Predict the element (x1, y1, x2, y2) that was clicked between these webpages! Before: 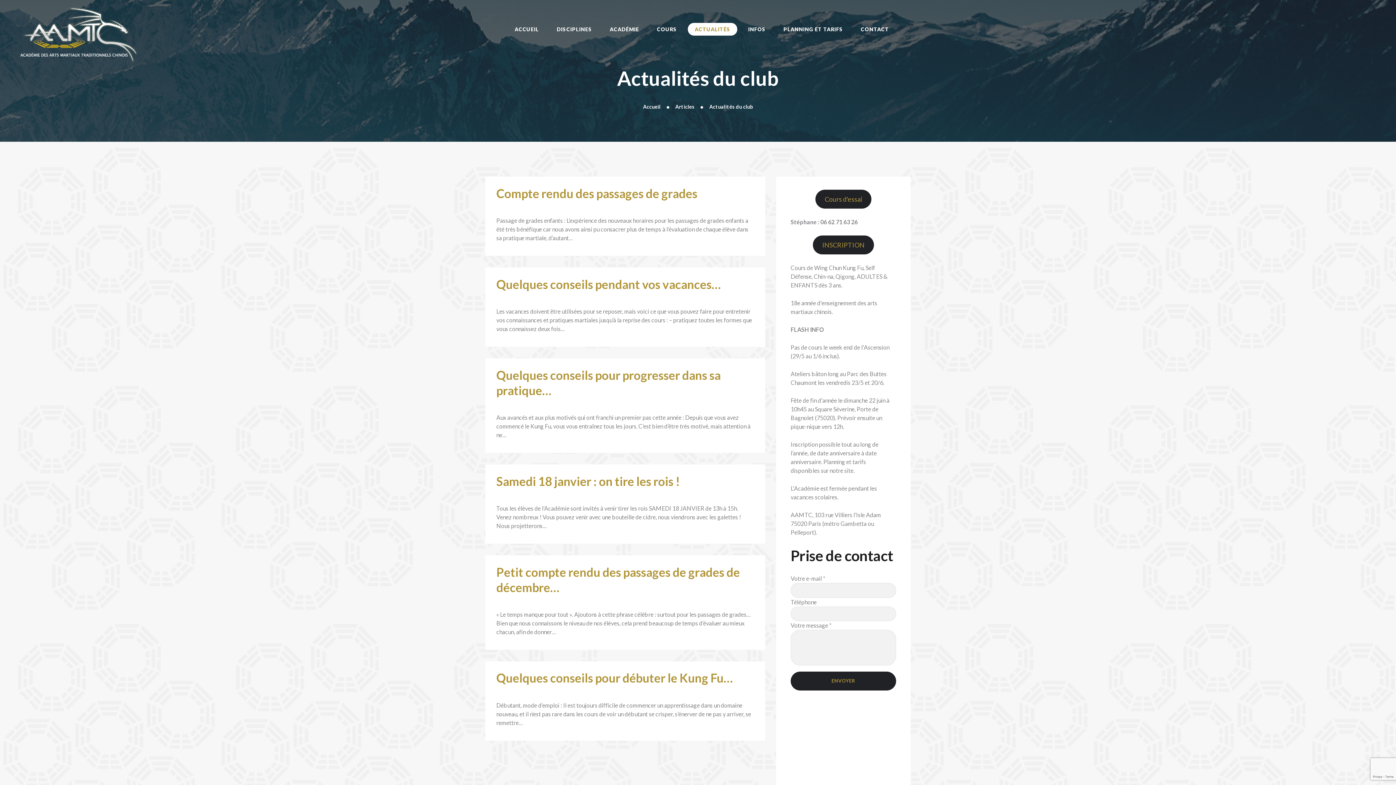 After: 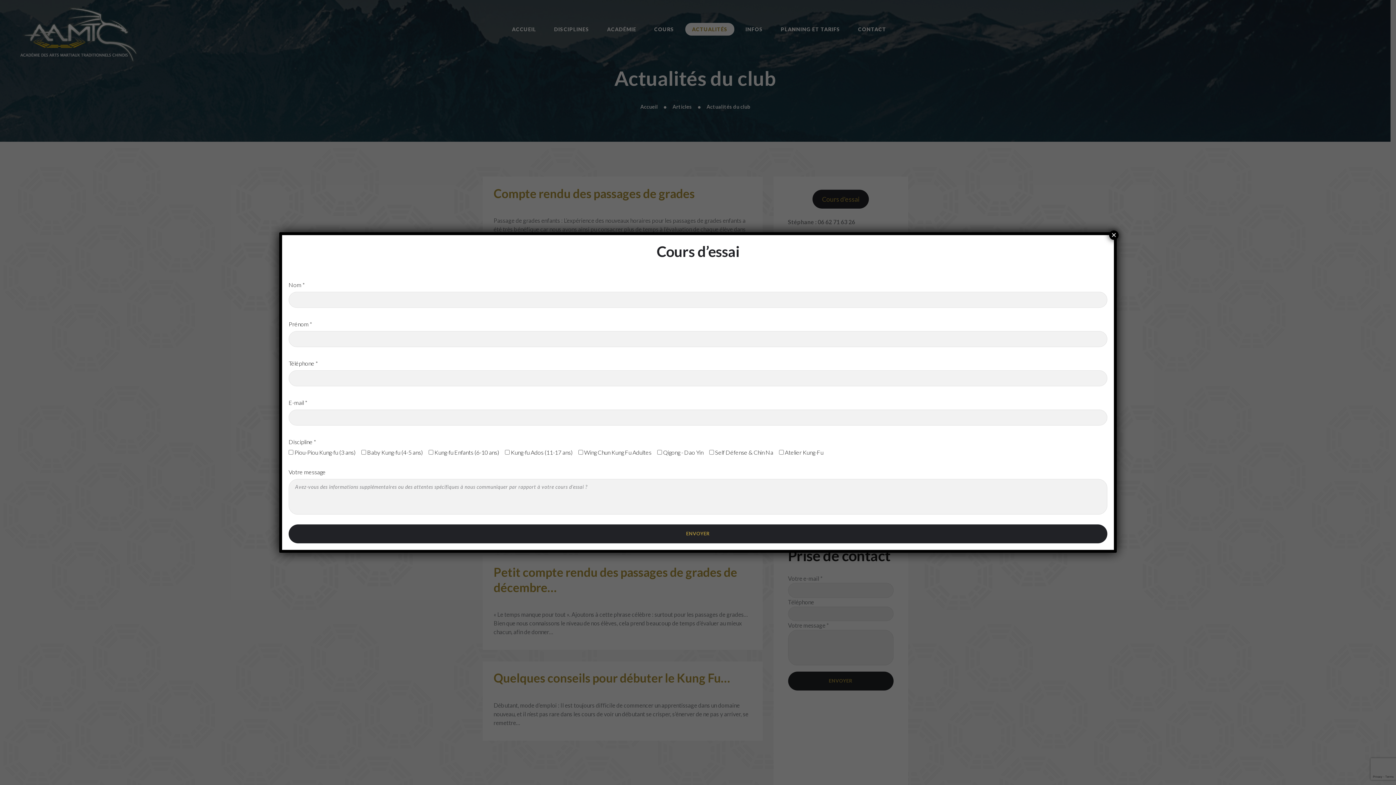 Action: bbox: (815, 189, 871, 208) label: Cours d'essai